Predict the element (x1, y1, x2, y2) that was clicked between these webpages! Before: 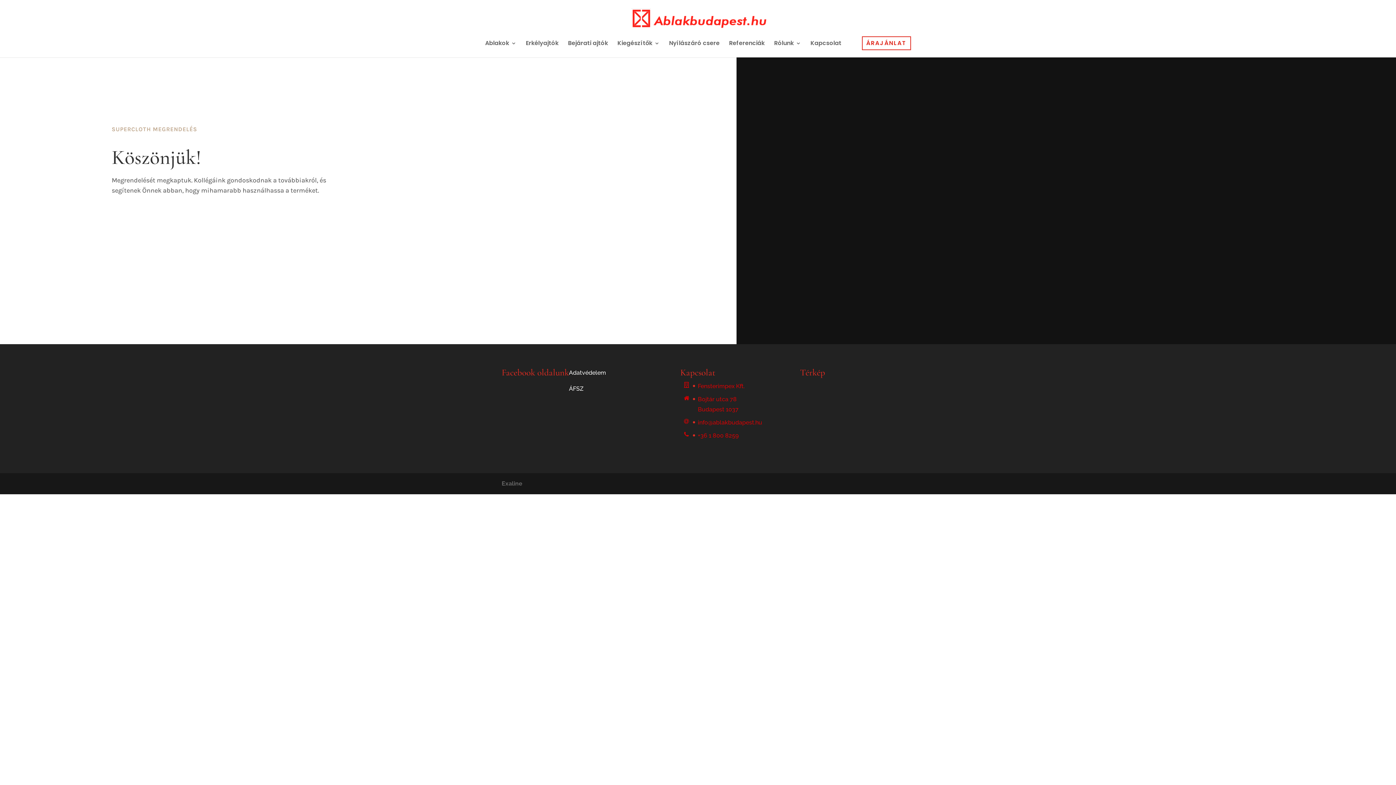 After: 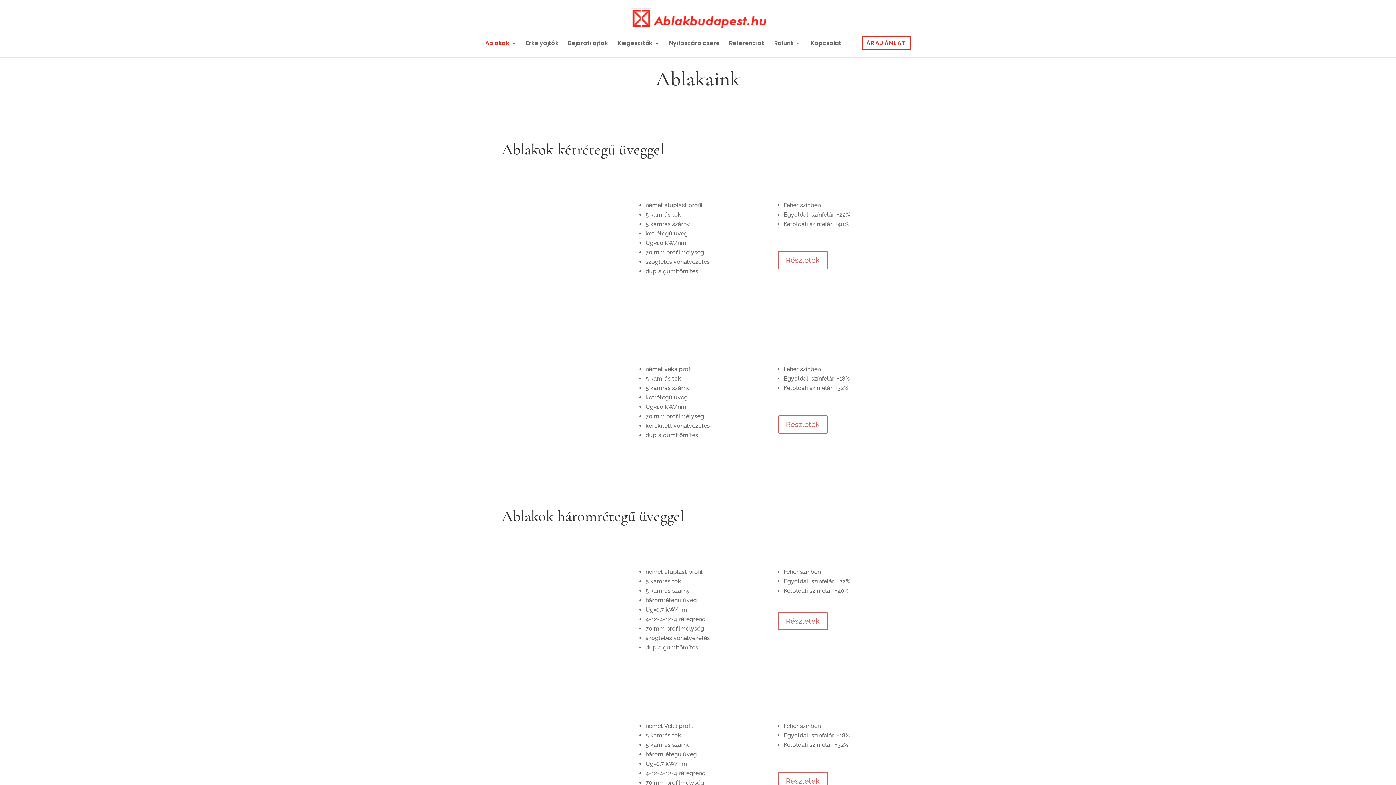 Action: label: Ablakok bbox: (485, 40, 516, 57)